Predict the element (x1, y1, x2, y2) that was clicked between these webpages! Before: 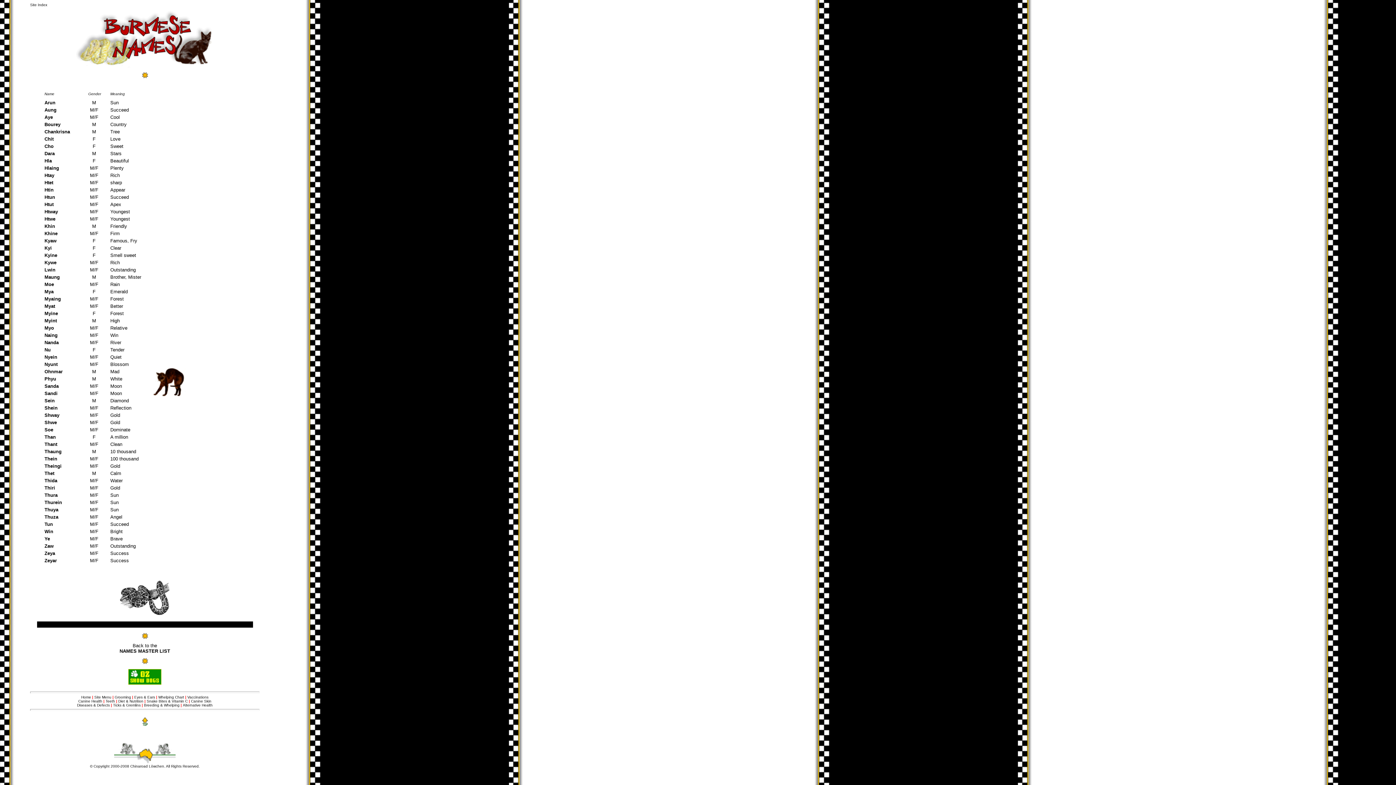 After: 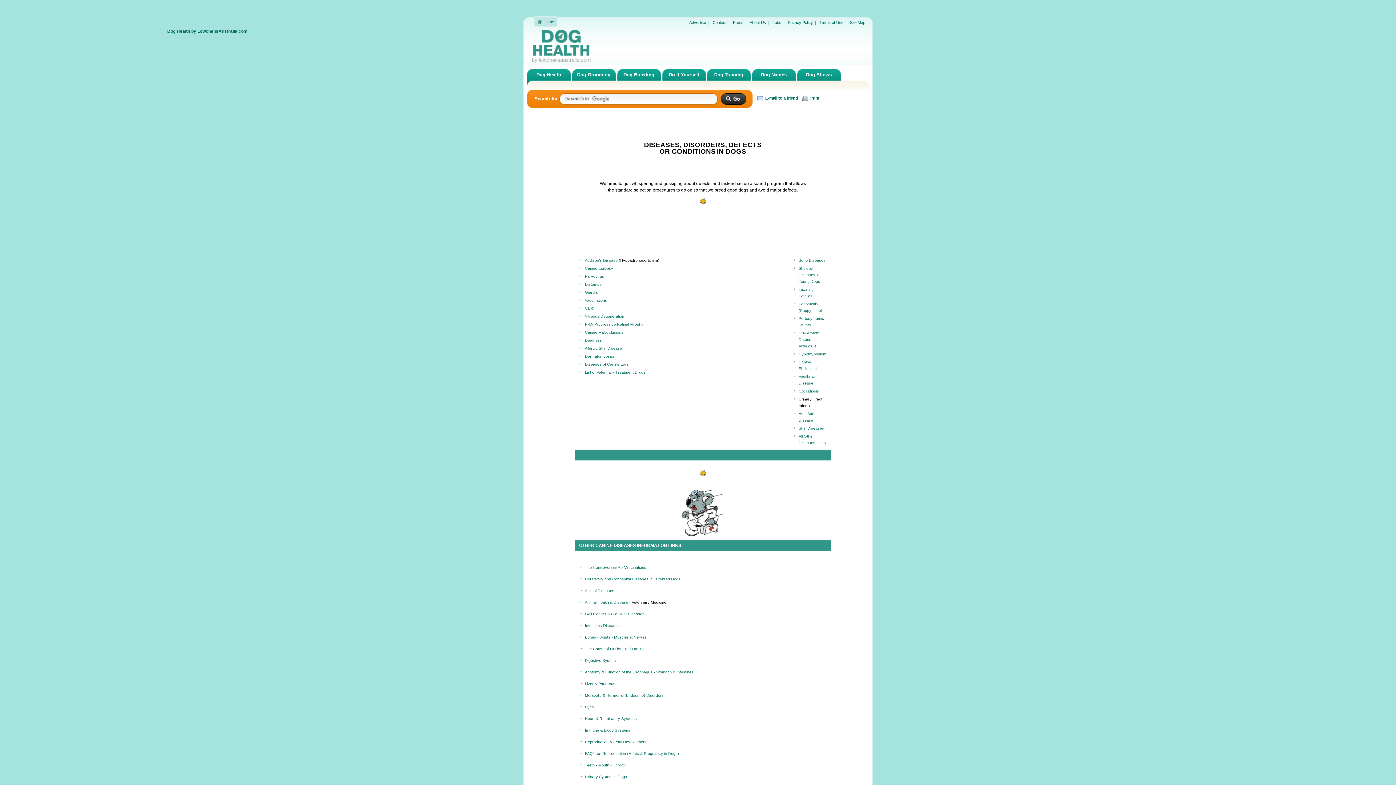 Action: label: Diseases & Defects bbox: (77, 703, 109, 707)